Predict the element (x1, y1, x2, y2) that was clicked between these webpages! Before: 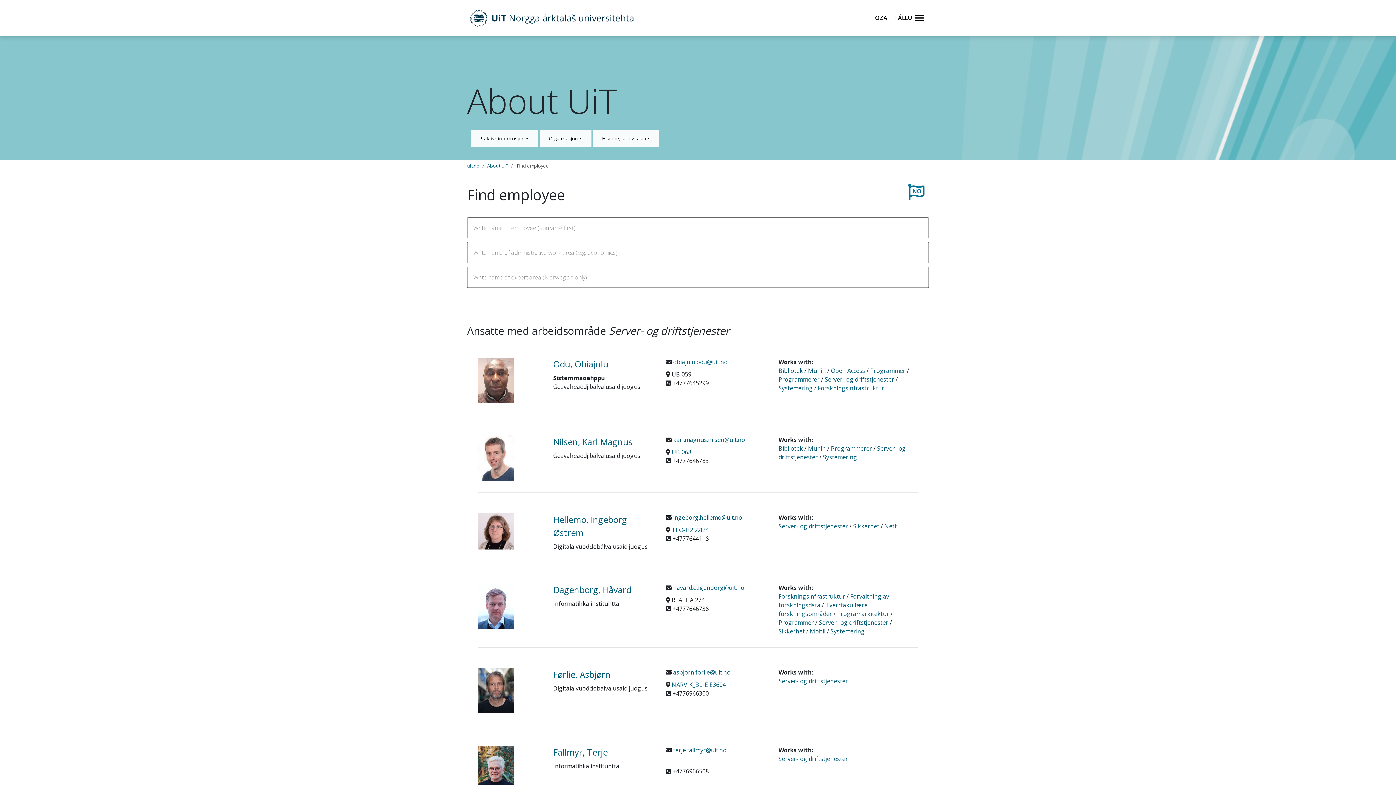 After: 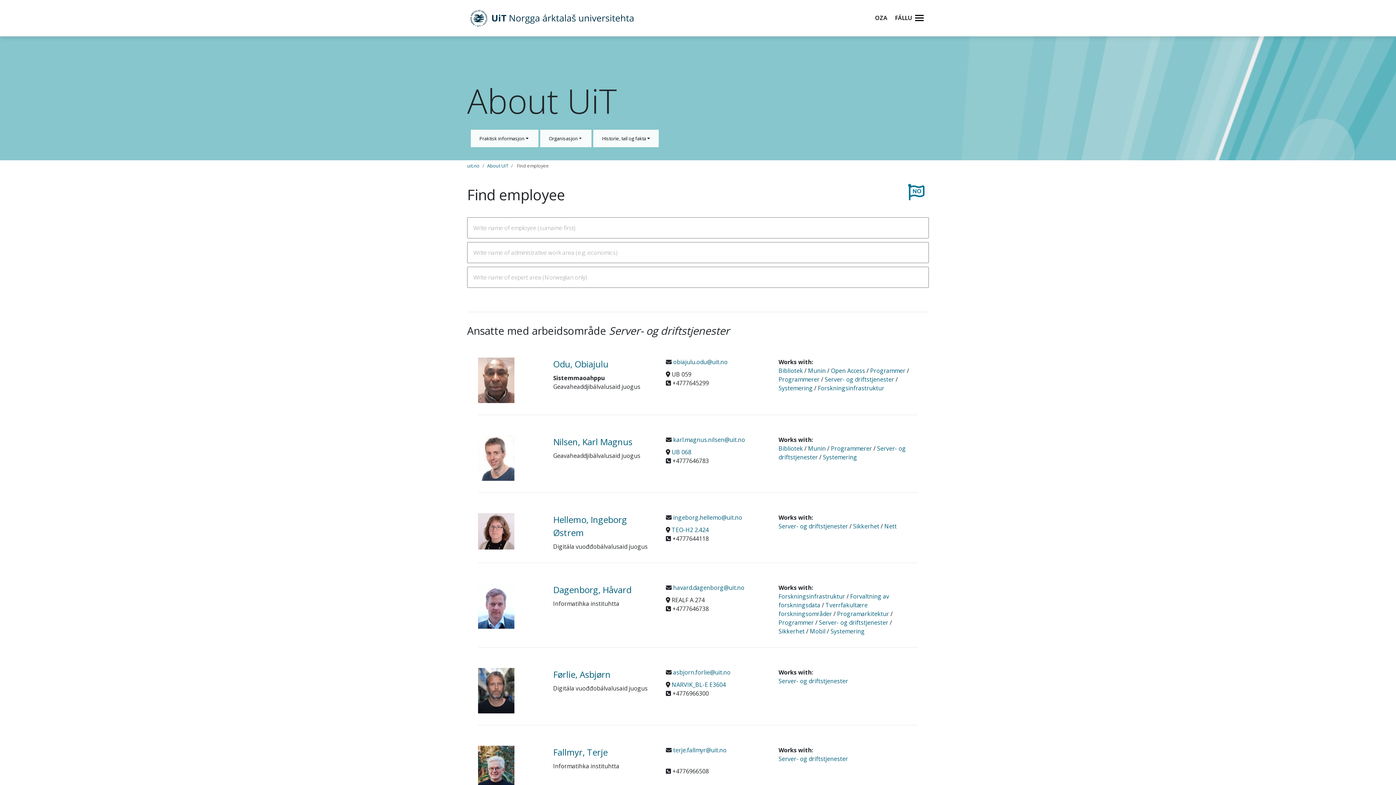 Action: label: Server- og driftstjenester bbox: (824, 375, 894, 383)